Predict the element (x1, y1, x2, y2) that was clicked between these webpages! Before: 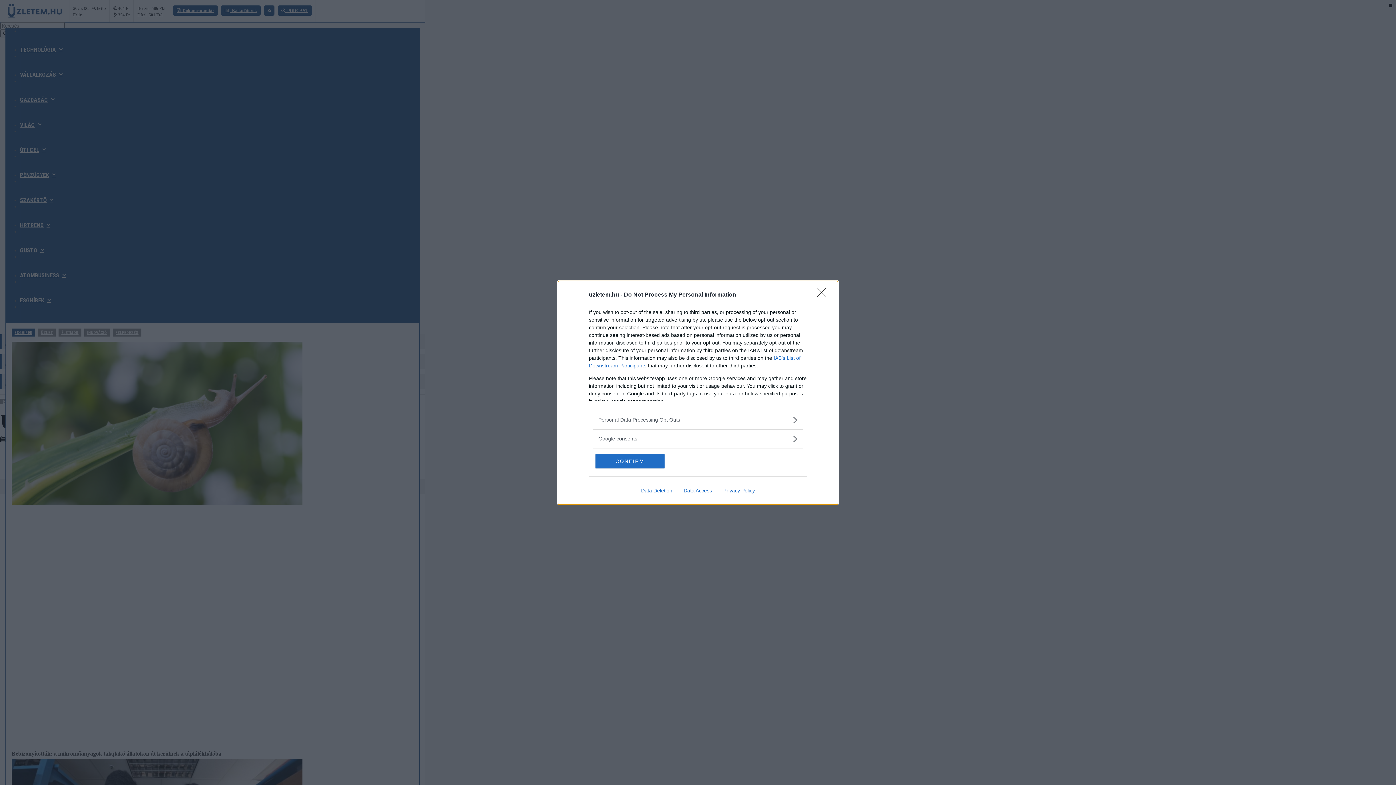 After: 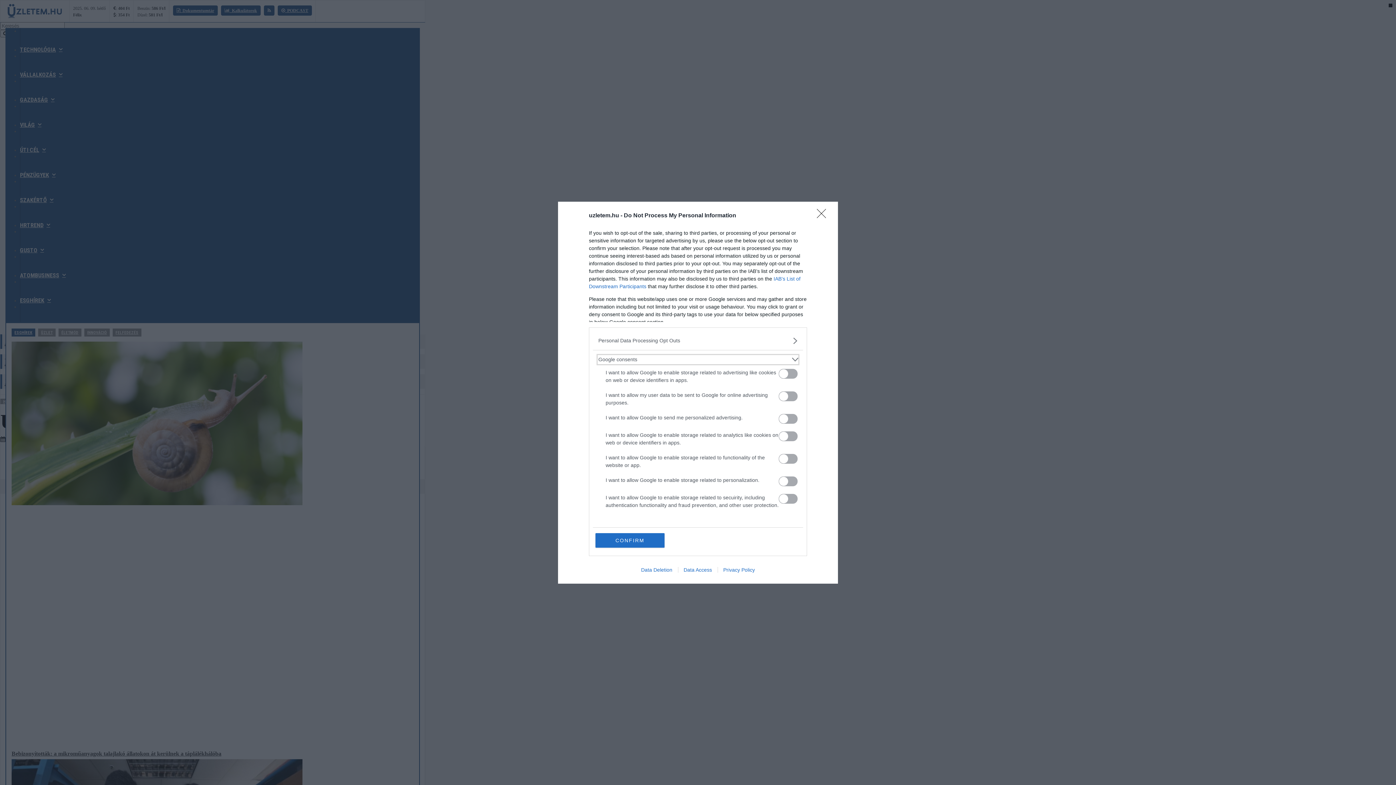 Action: bbox: (598, 435, 797, 442) label: Google consents